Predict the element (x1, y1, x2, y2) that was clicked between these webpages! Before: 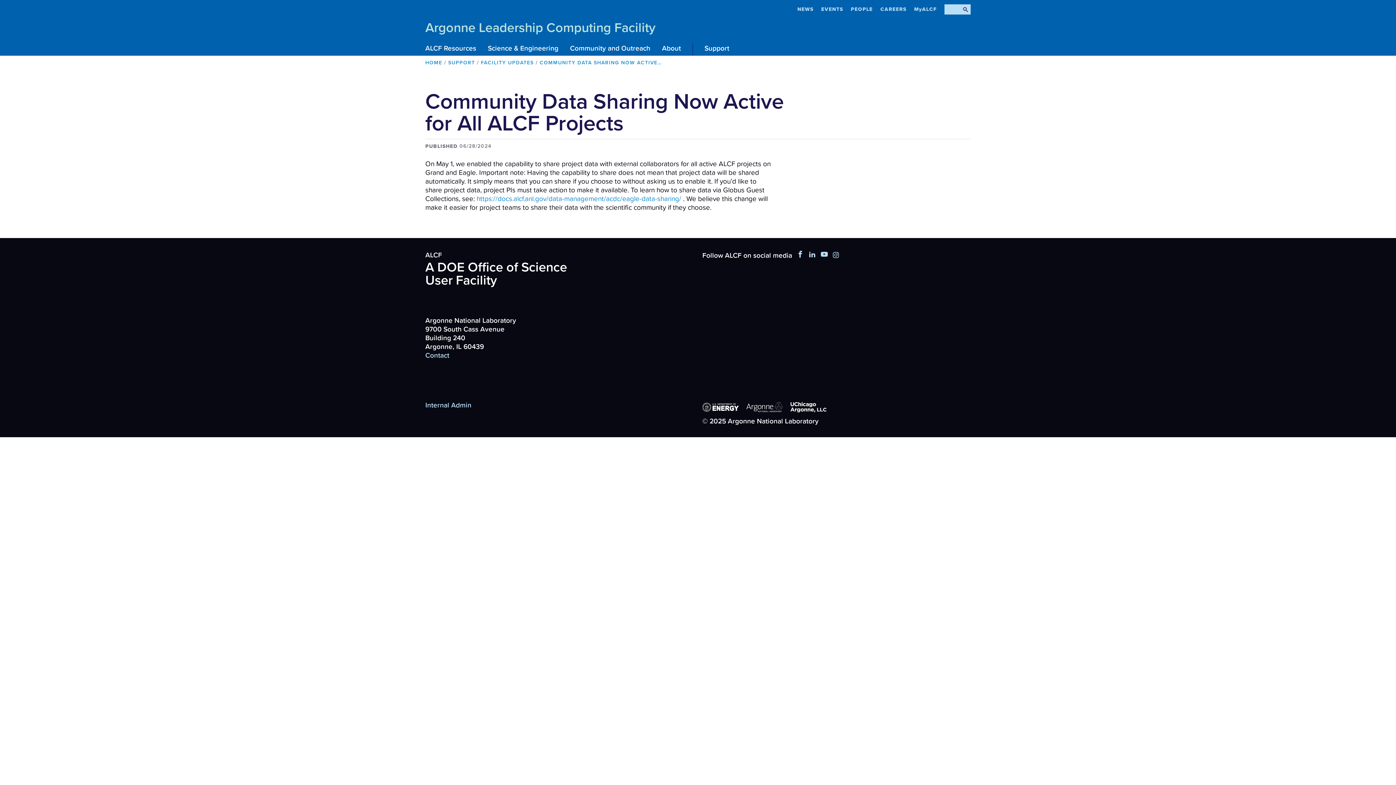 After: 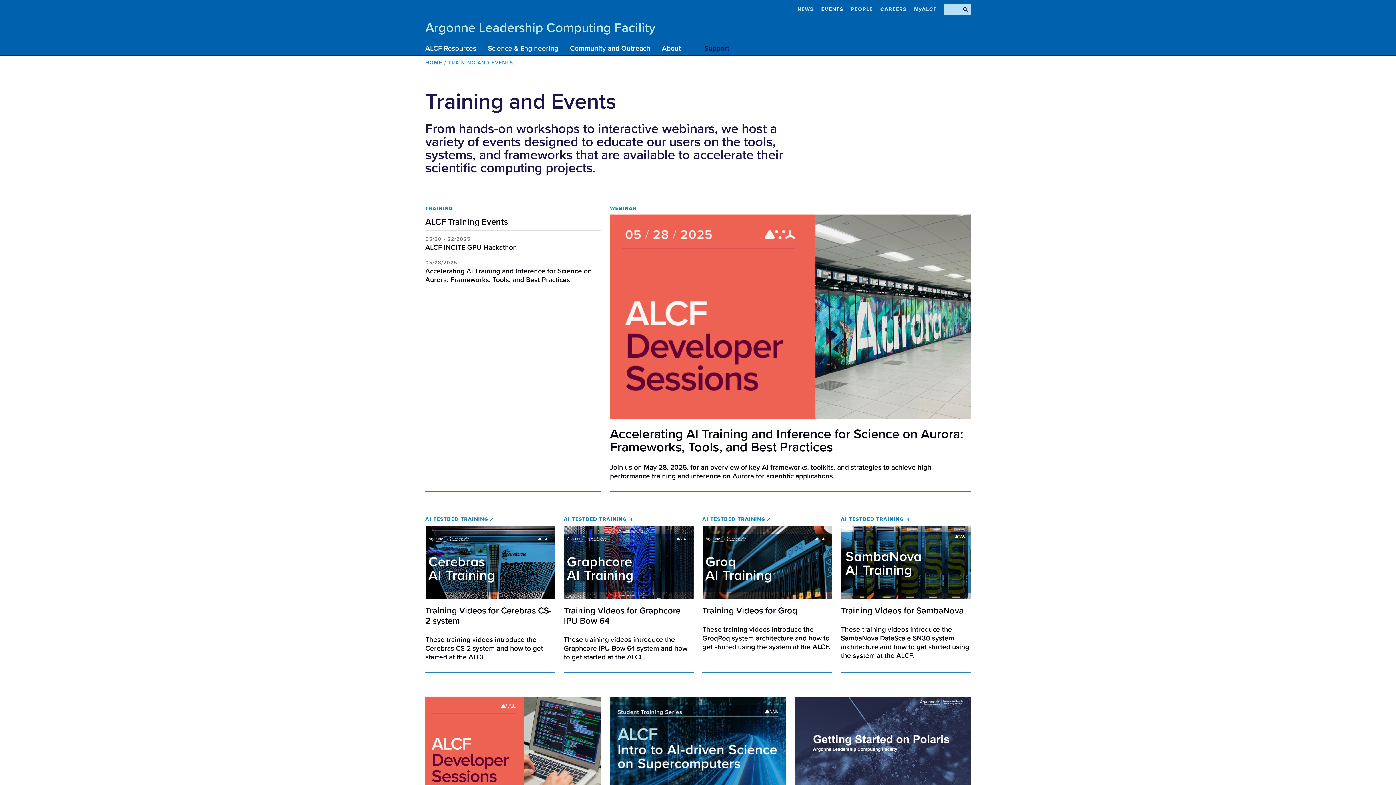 Action: bbox: (821, 6, 843, 12) label: EVENTS